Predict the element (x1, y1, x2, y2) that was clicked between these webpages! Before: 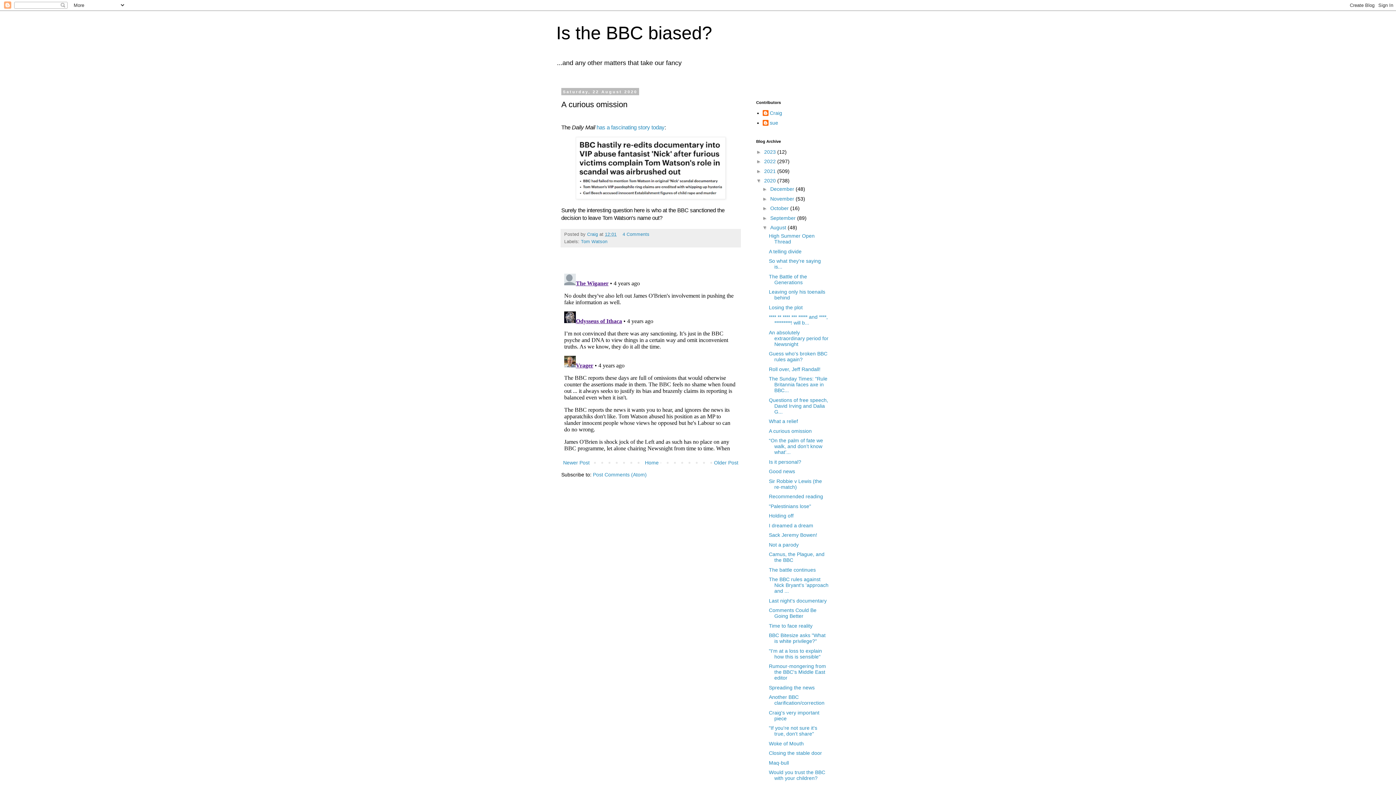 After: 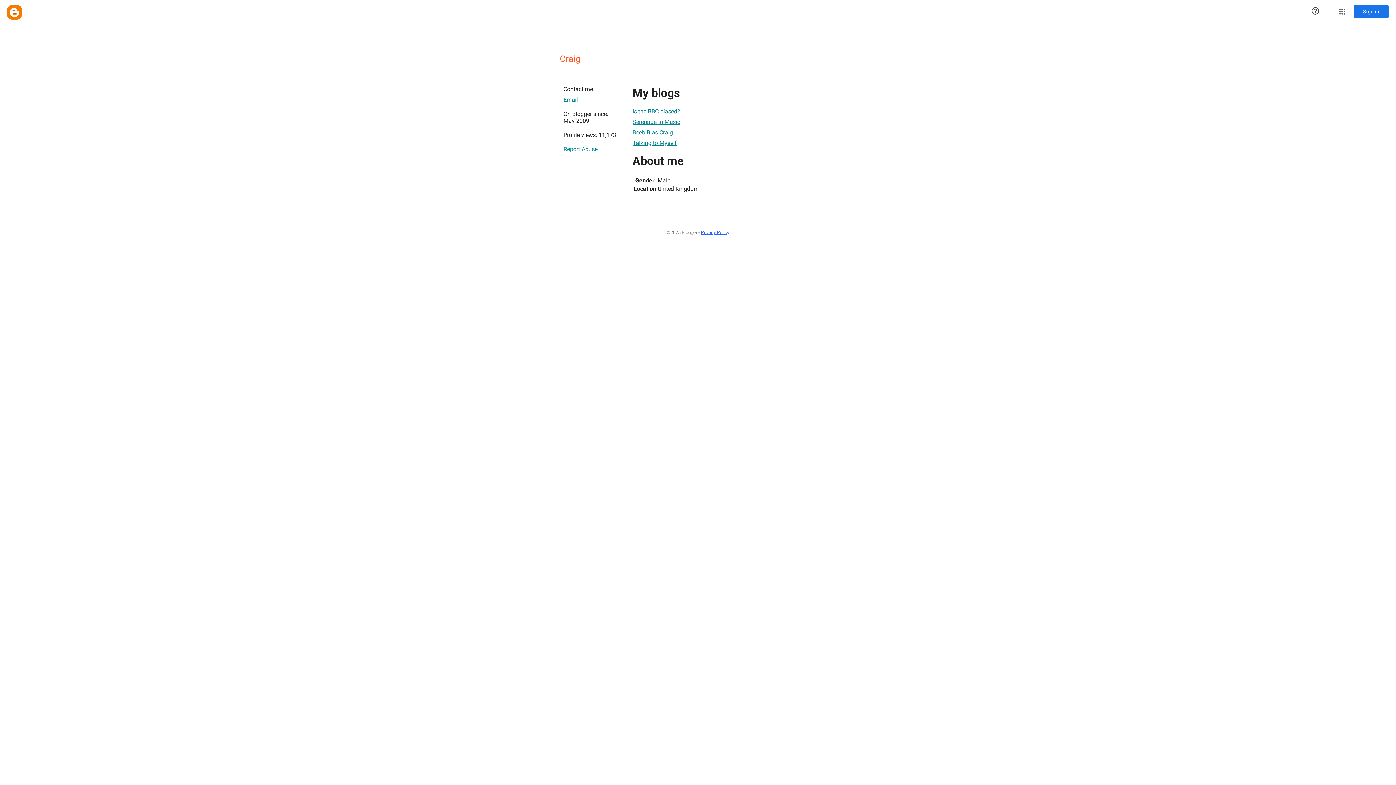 Action: label: Craig  bbox: (587, 232, 599, 237)